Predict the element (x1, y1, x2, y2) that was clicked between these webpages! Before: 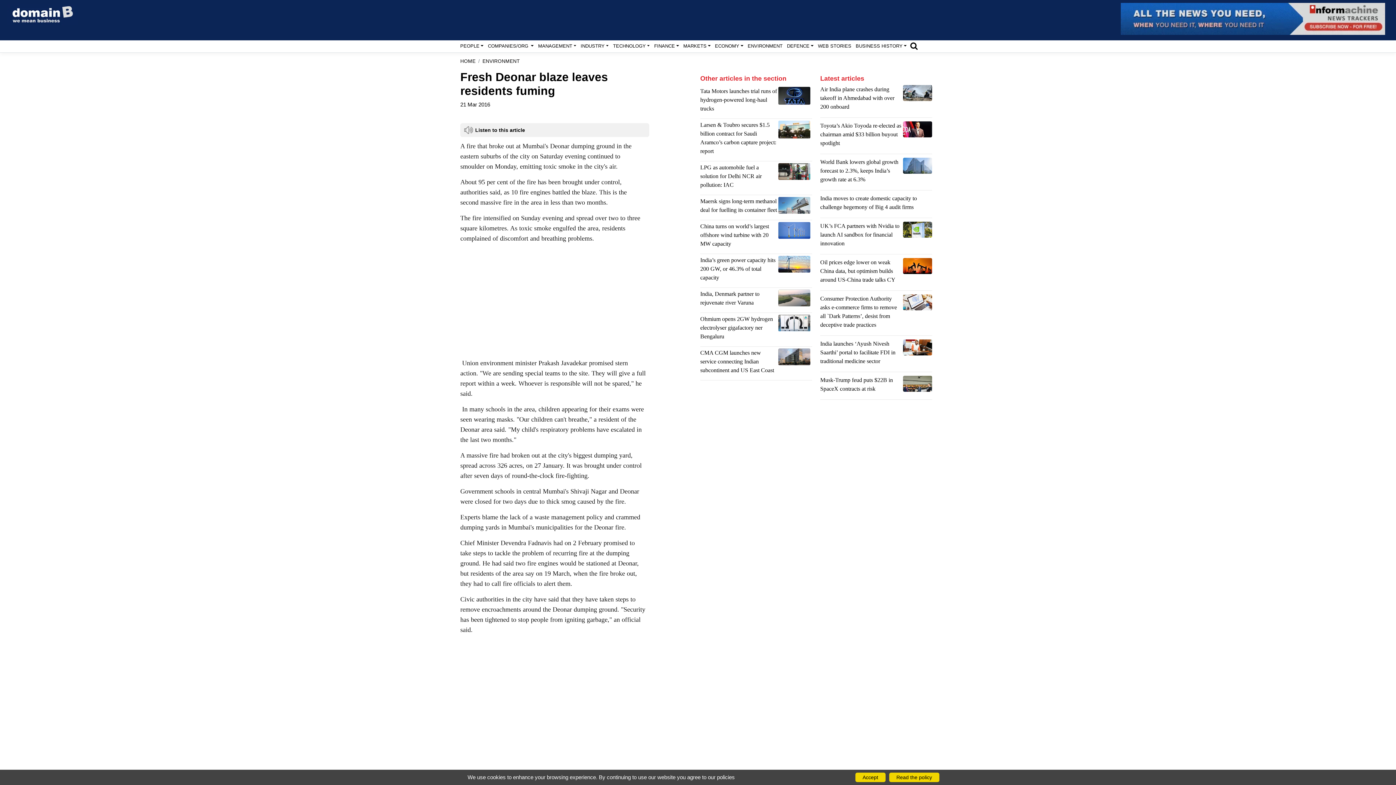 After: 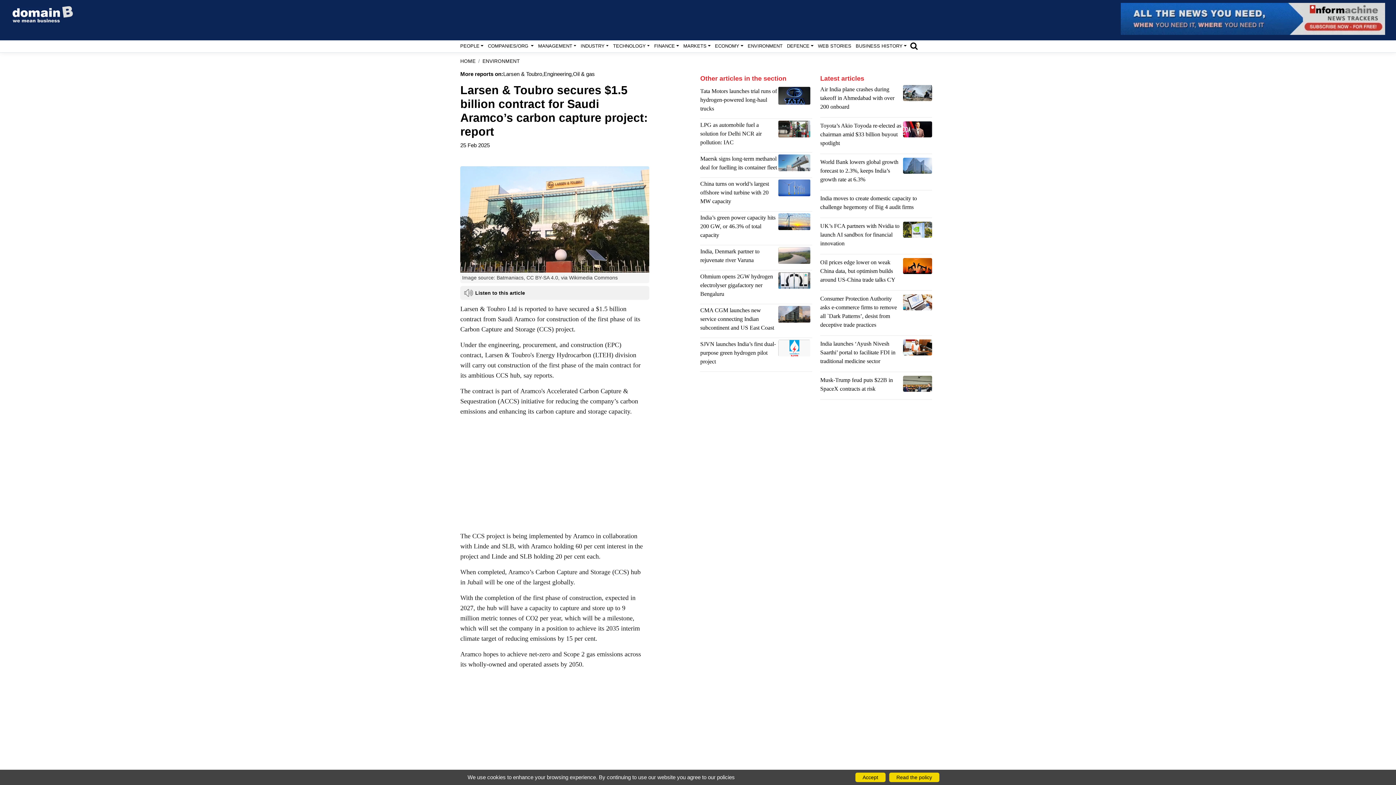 Action: bbox: (700, 120, 778, 159) label: Larsen & Toubro secures $1.5 billion contract for Saudi Aramco’s carbon capture project: report